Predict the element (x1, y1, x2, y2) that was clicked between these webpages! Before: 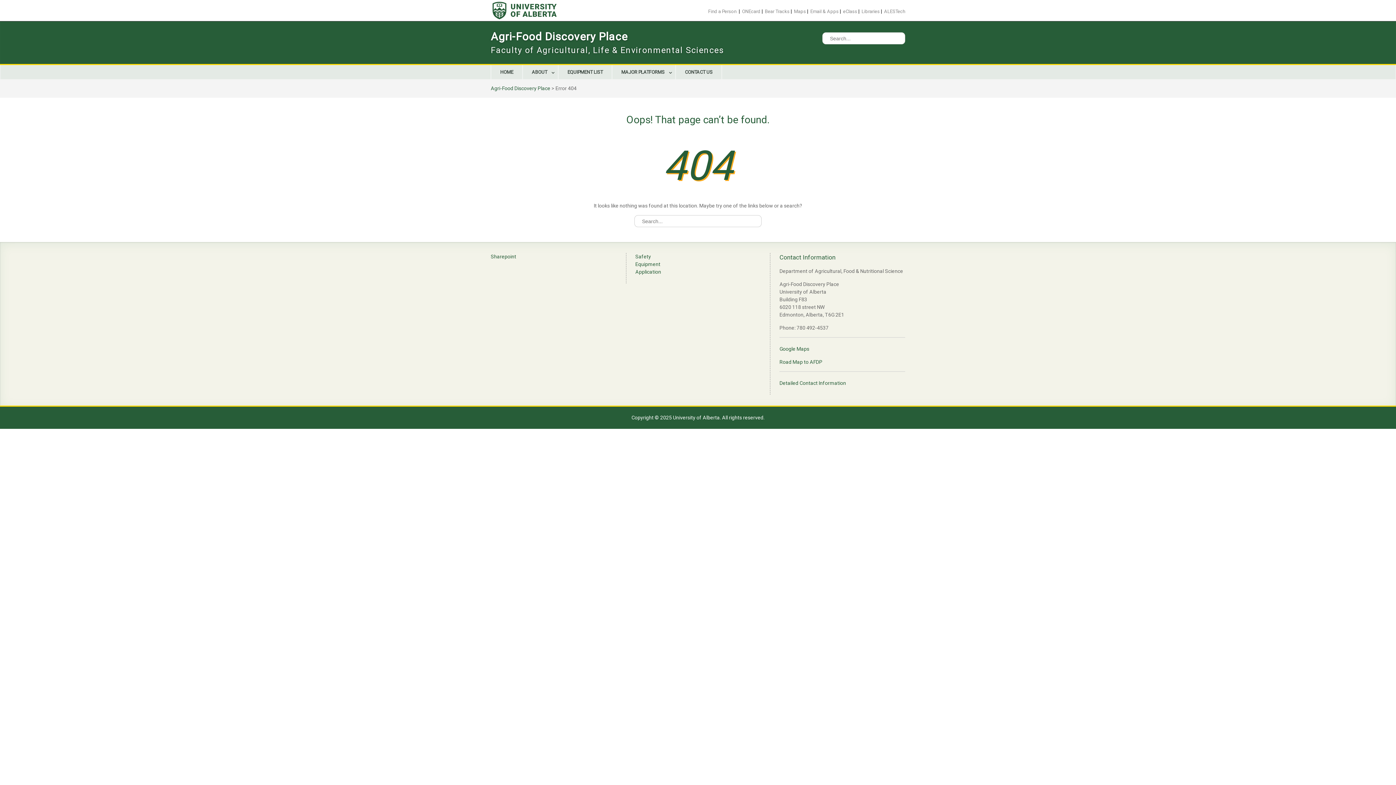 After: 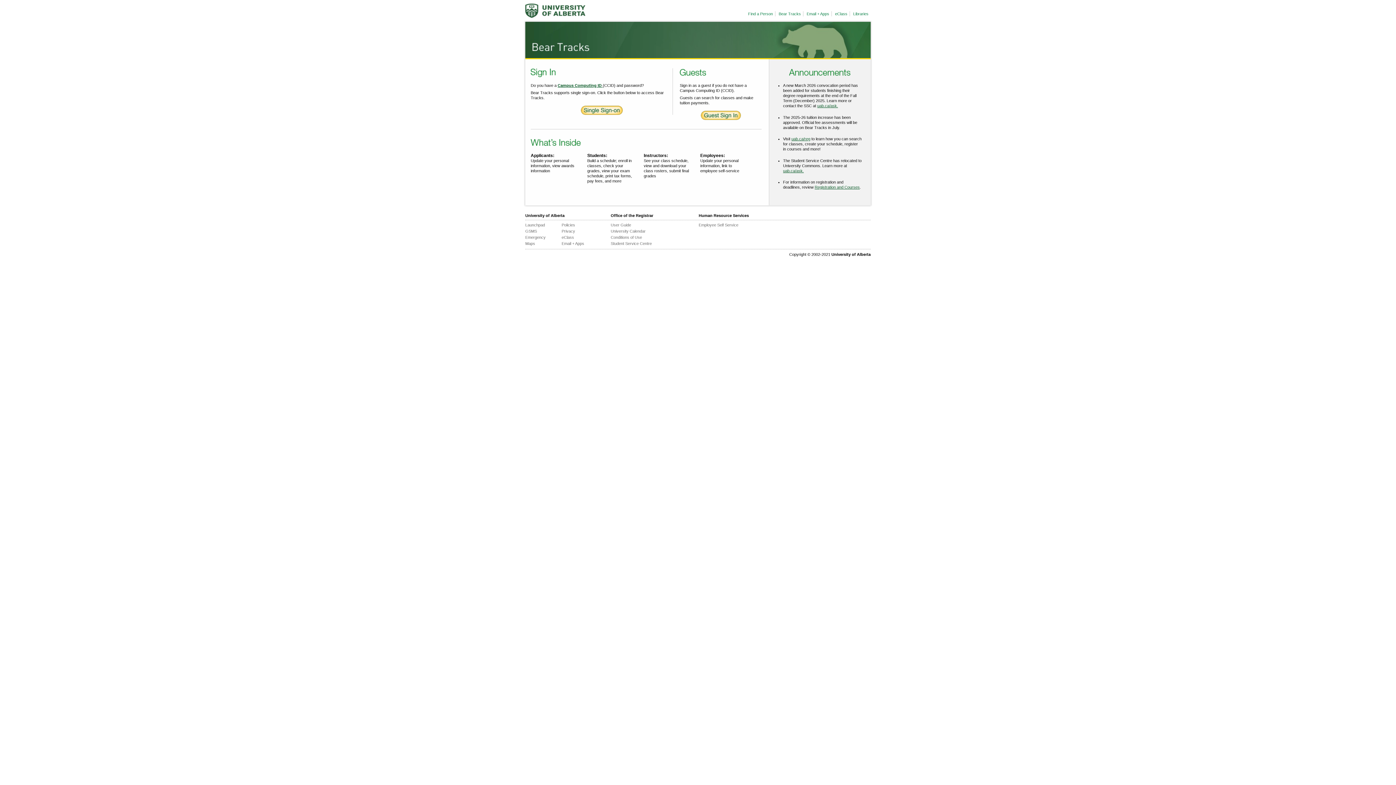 Action: label: Bear Tracks bbox: (765, 8, 789, 14)